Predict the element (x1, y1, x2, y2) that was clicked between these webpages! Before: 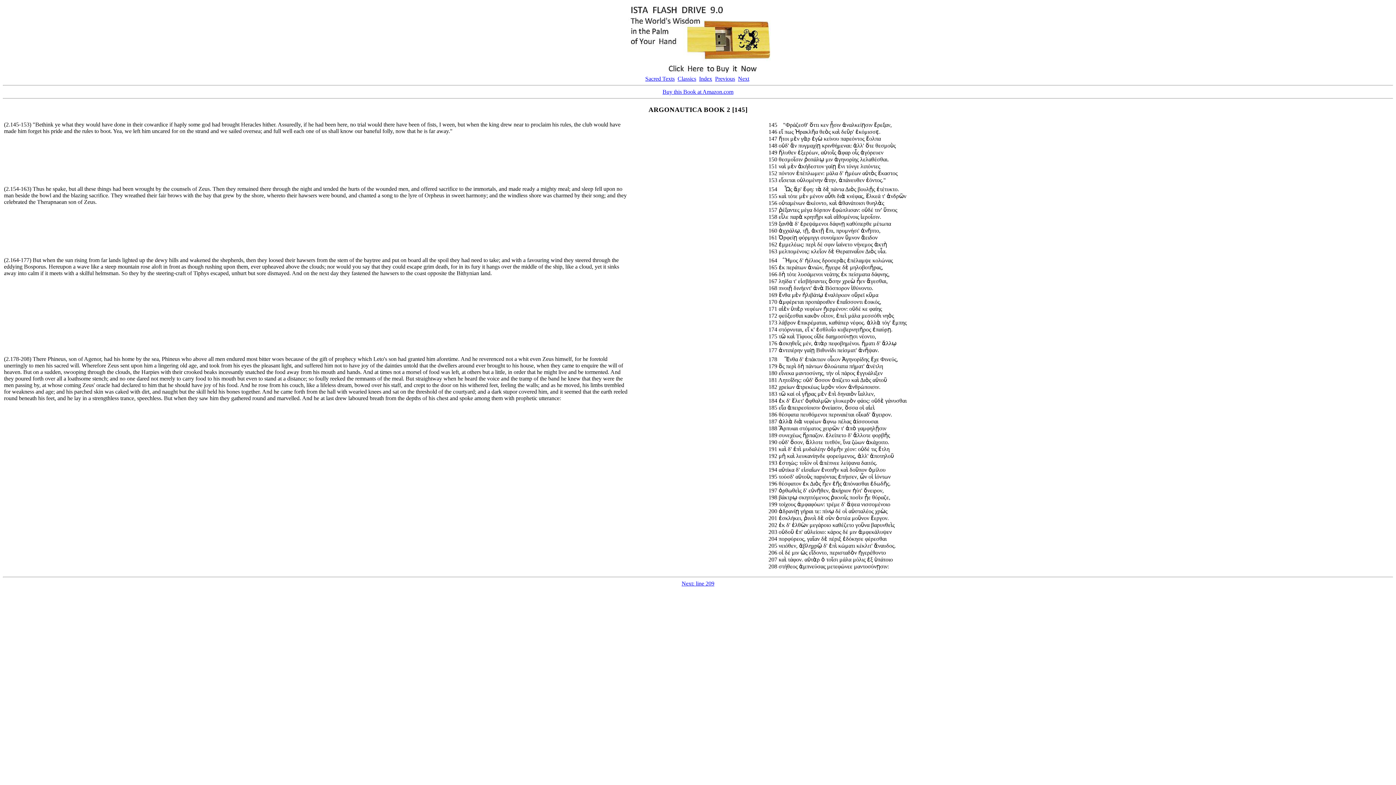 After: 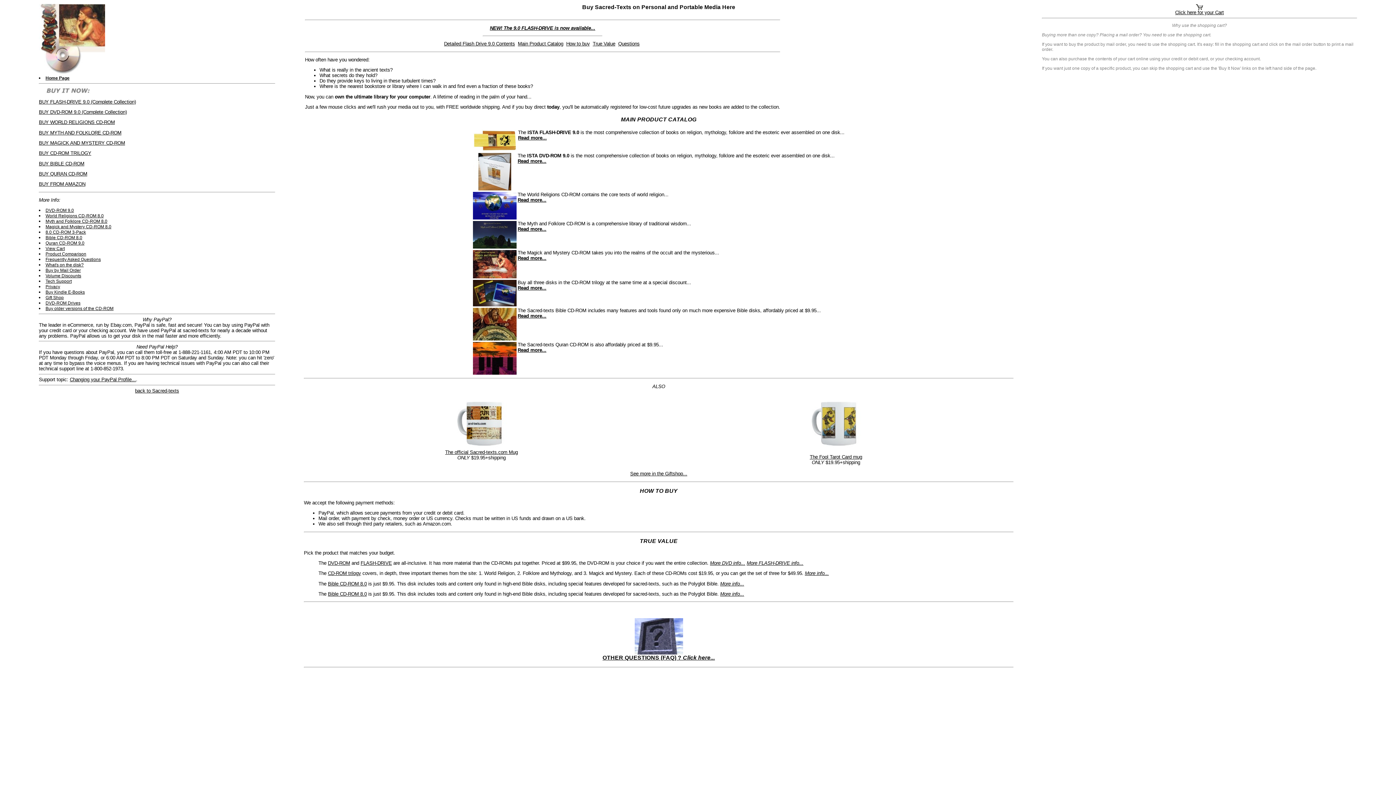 Action: bbox: (625, 70, 770, 76)